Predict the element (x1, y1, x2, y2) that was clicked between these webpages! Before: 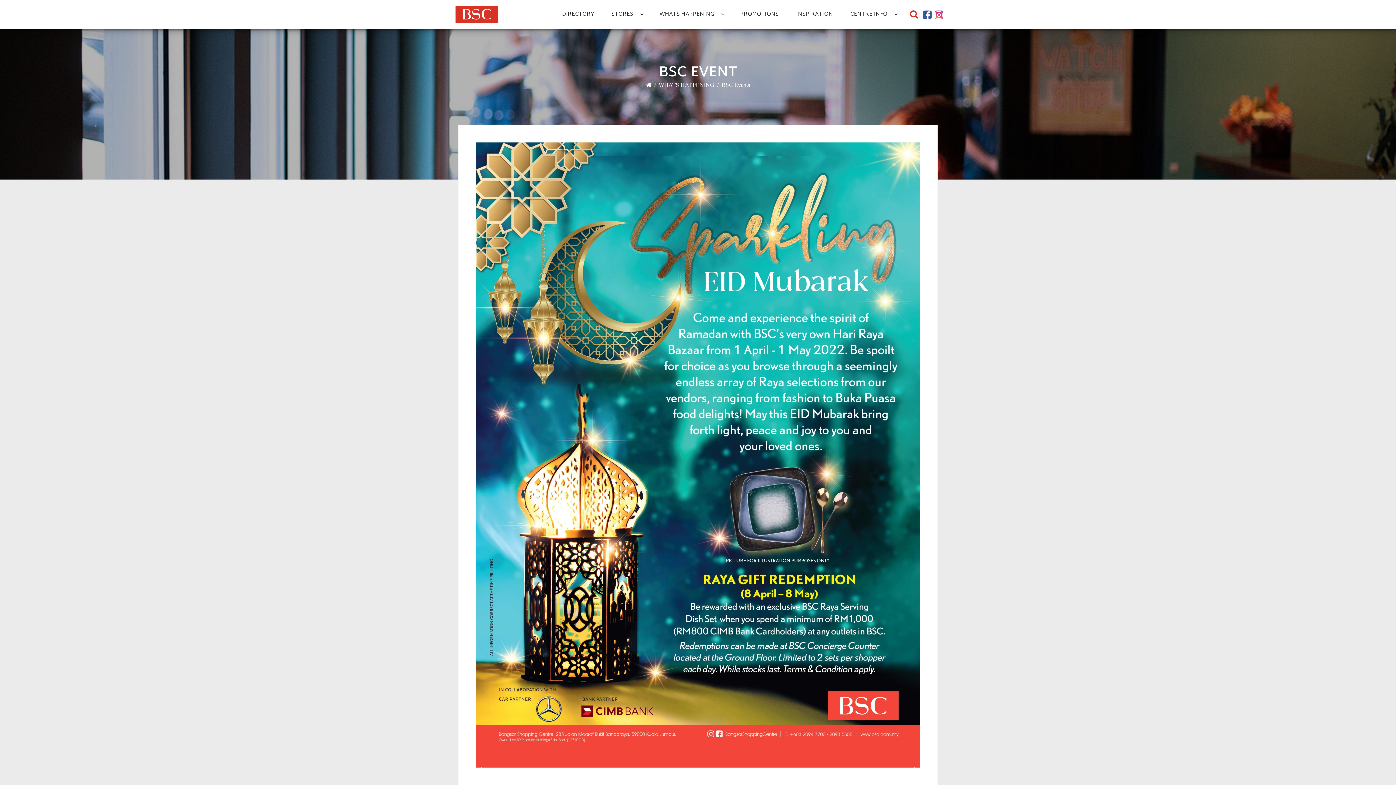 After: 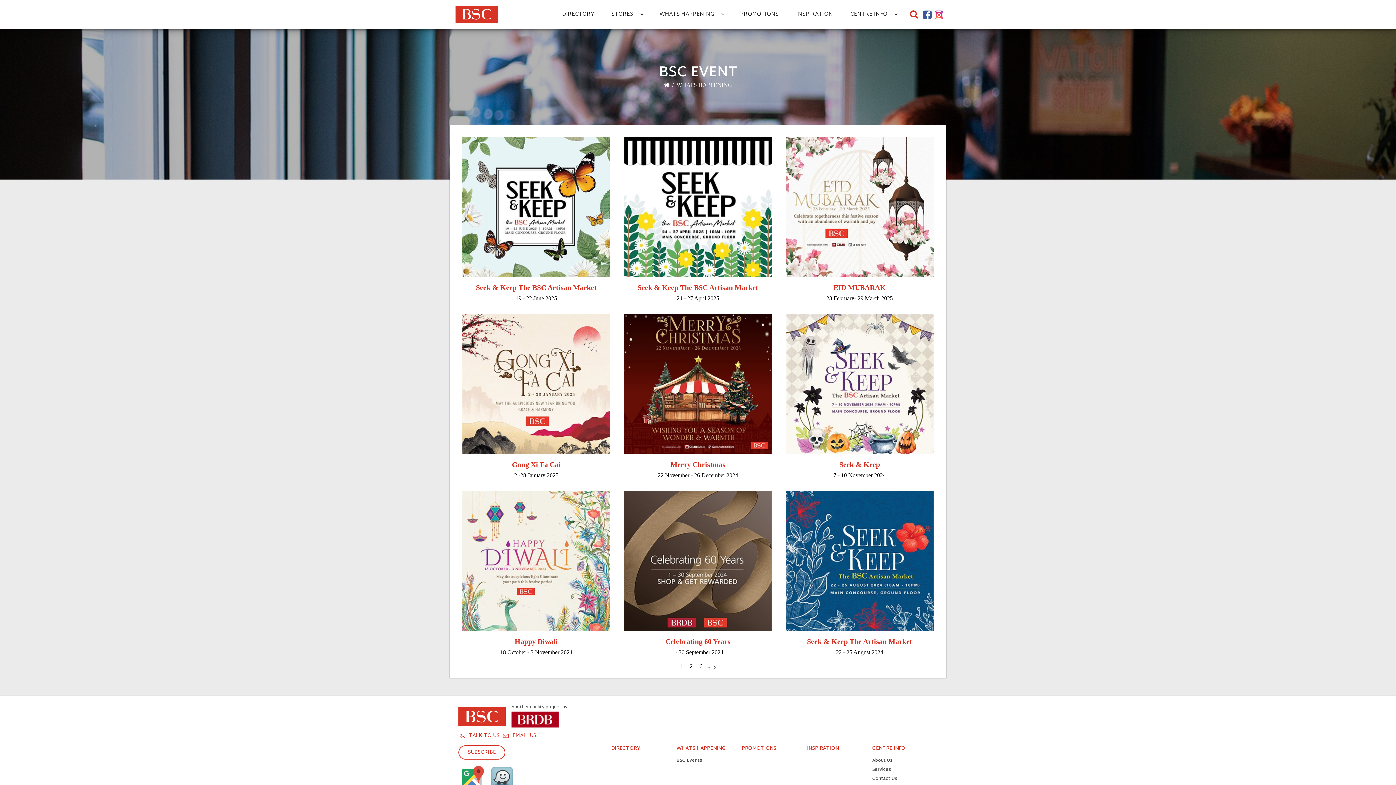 Action: label: WHATS HAPPENING bbox: (658, 81, 714, 88)